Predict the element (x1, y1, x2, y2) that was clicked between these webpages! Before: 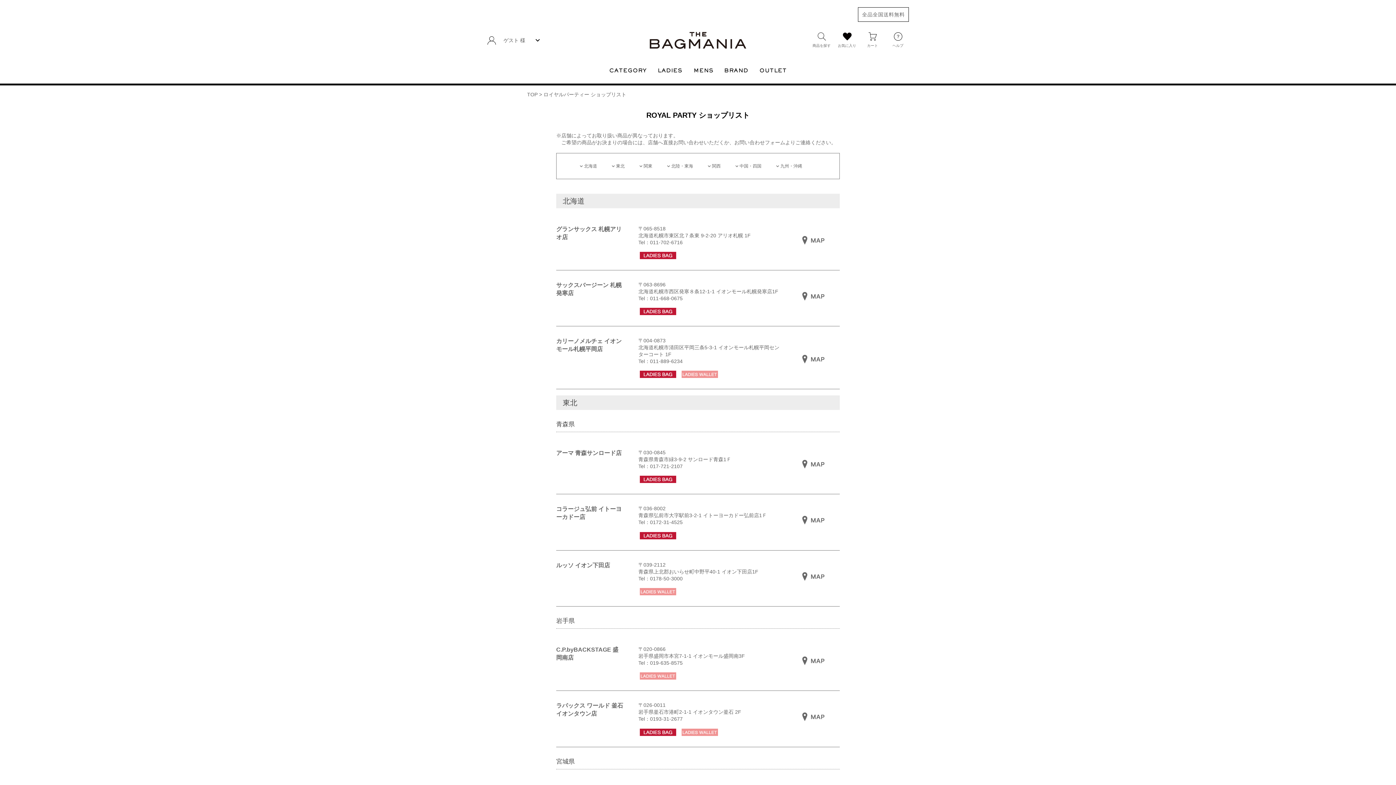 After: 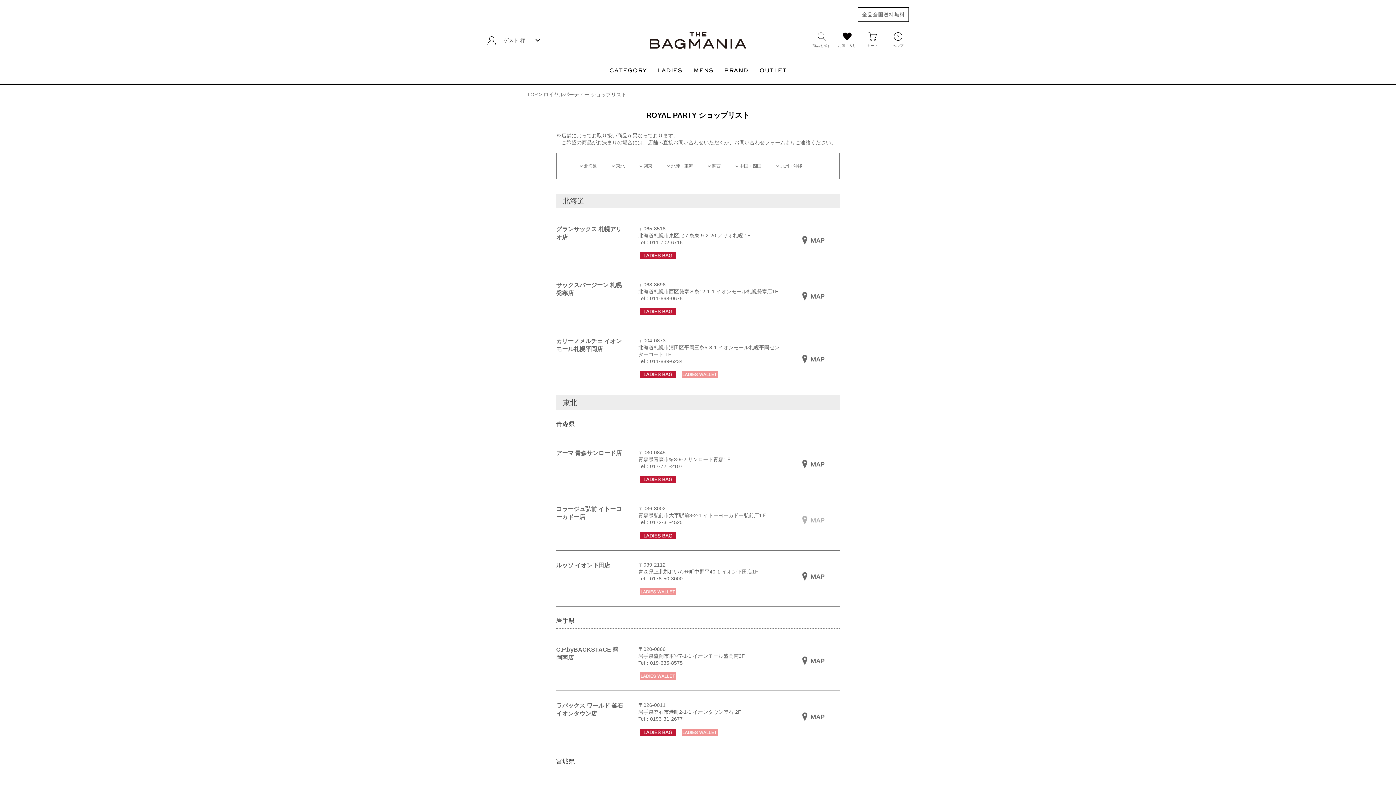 Action: bbox: (799, 514, 828, 526)